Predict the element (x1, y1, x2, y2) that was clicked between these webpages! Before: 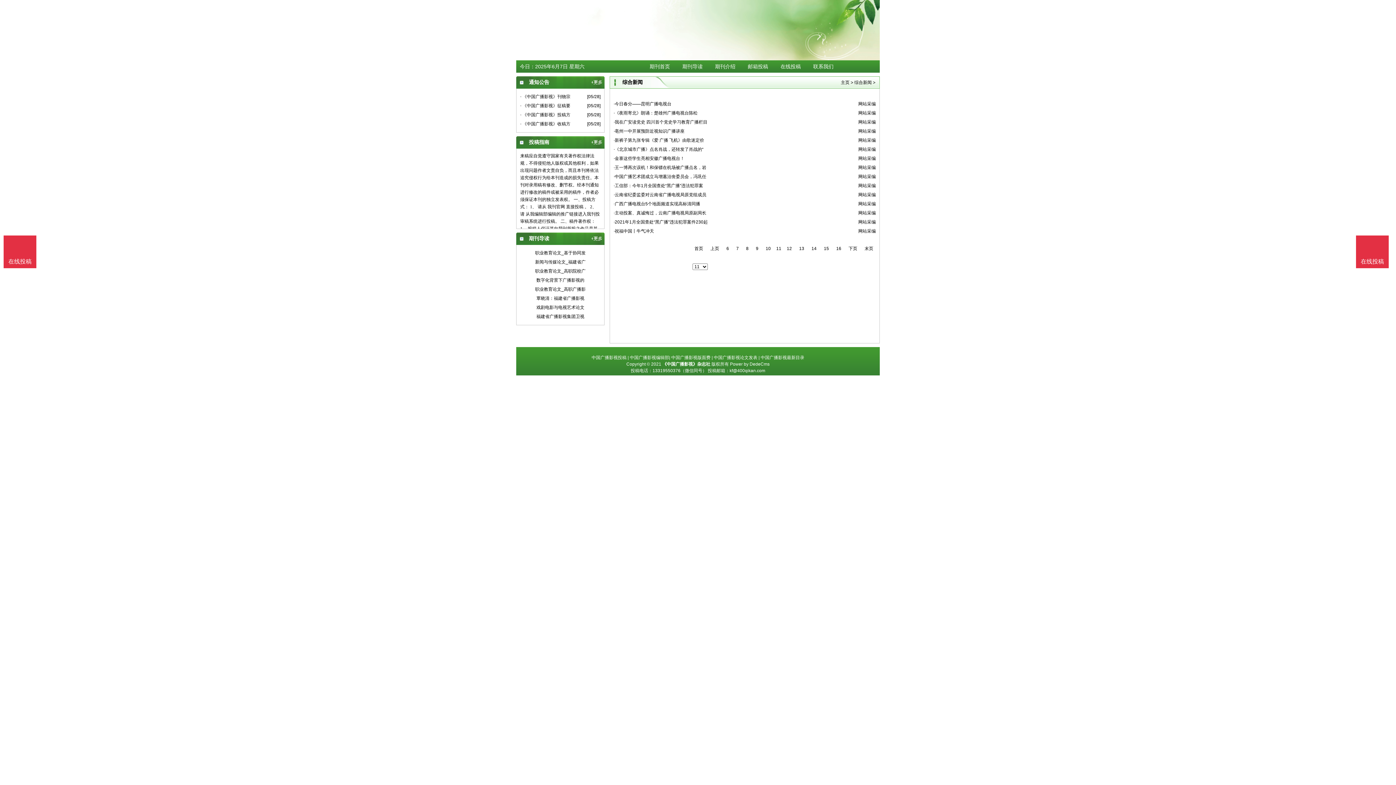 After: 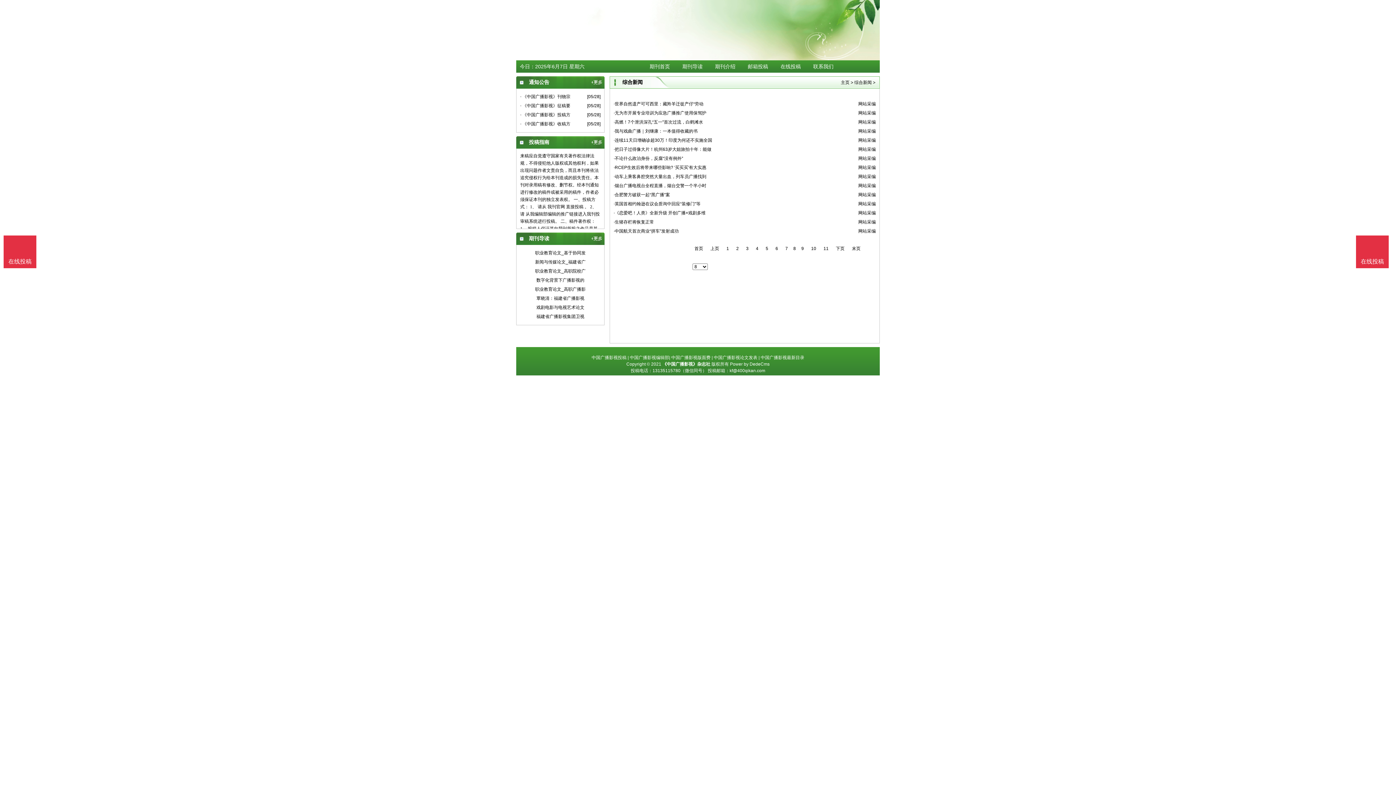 Action: bbox: (744, 246, 750, 251) label: 8